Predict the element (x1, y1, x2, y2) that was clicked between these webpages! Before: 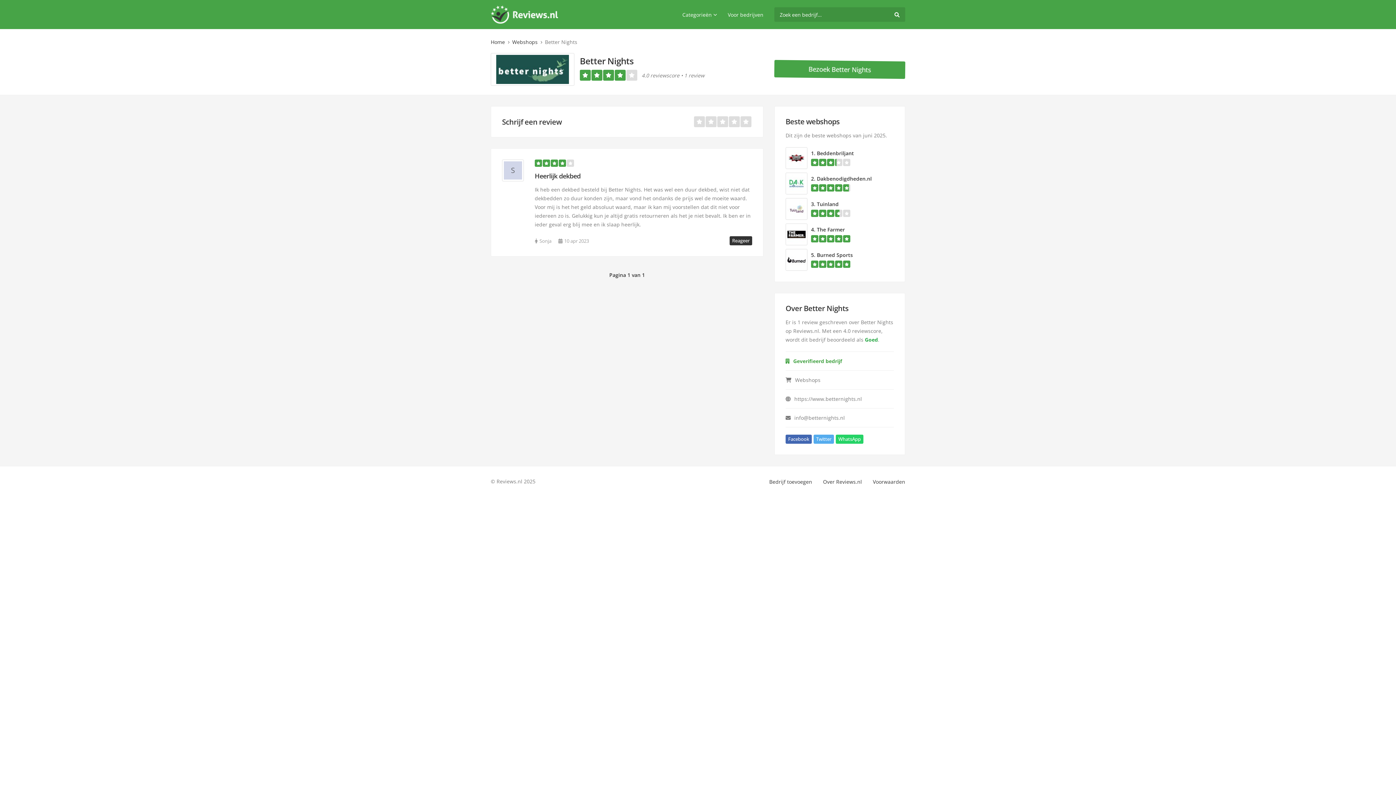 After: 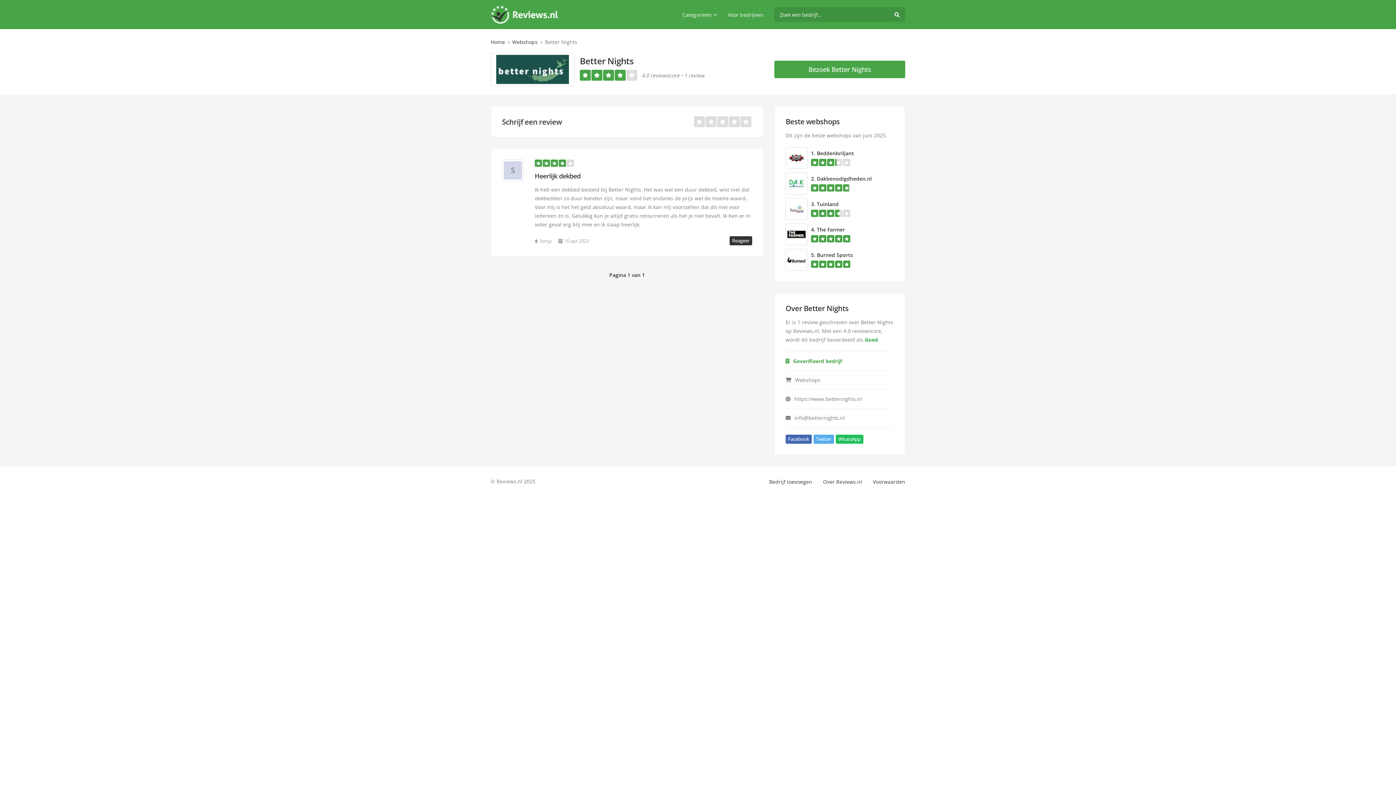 Action: label: WhatsApp bbox: (836, 434, 863, 444)